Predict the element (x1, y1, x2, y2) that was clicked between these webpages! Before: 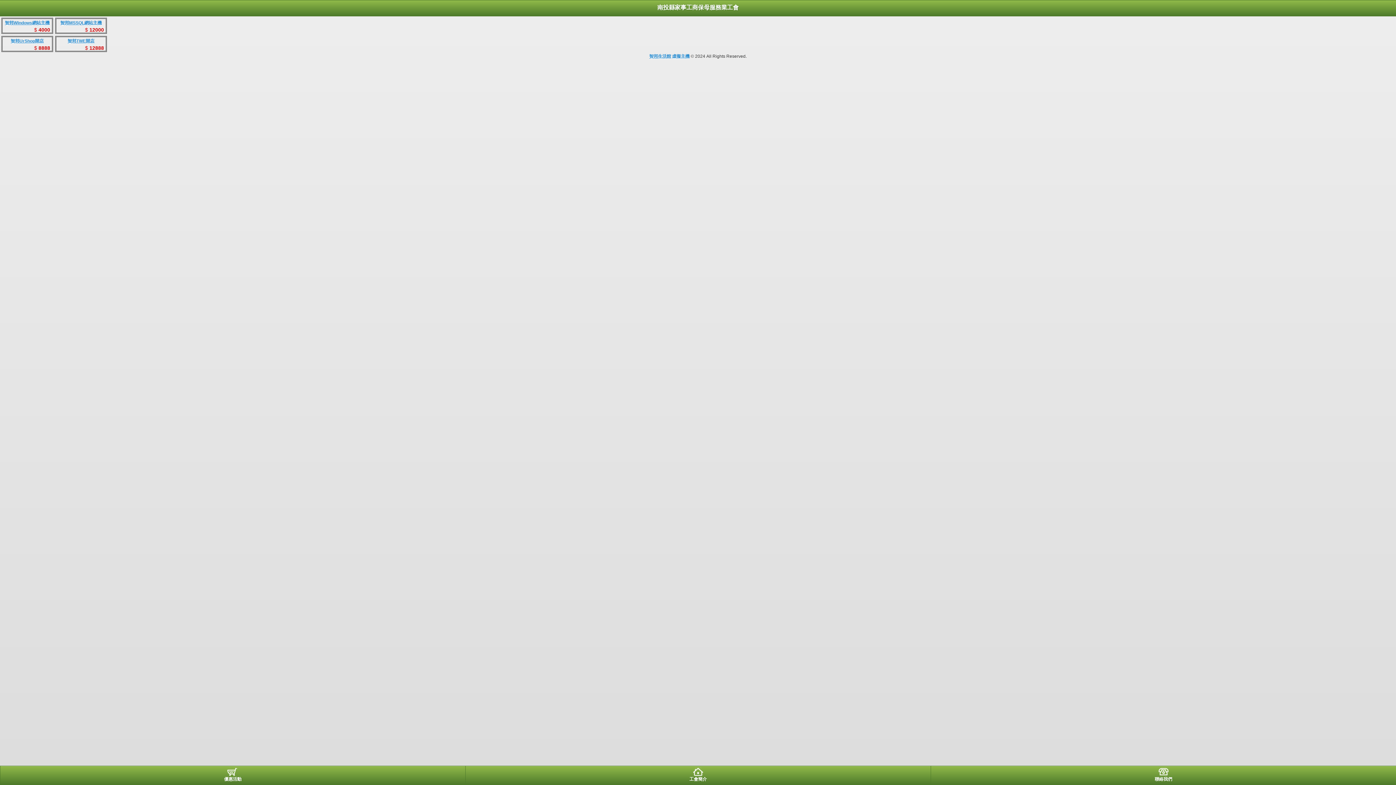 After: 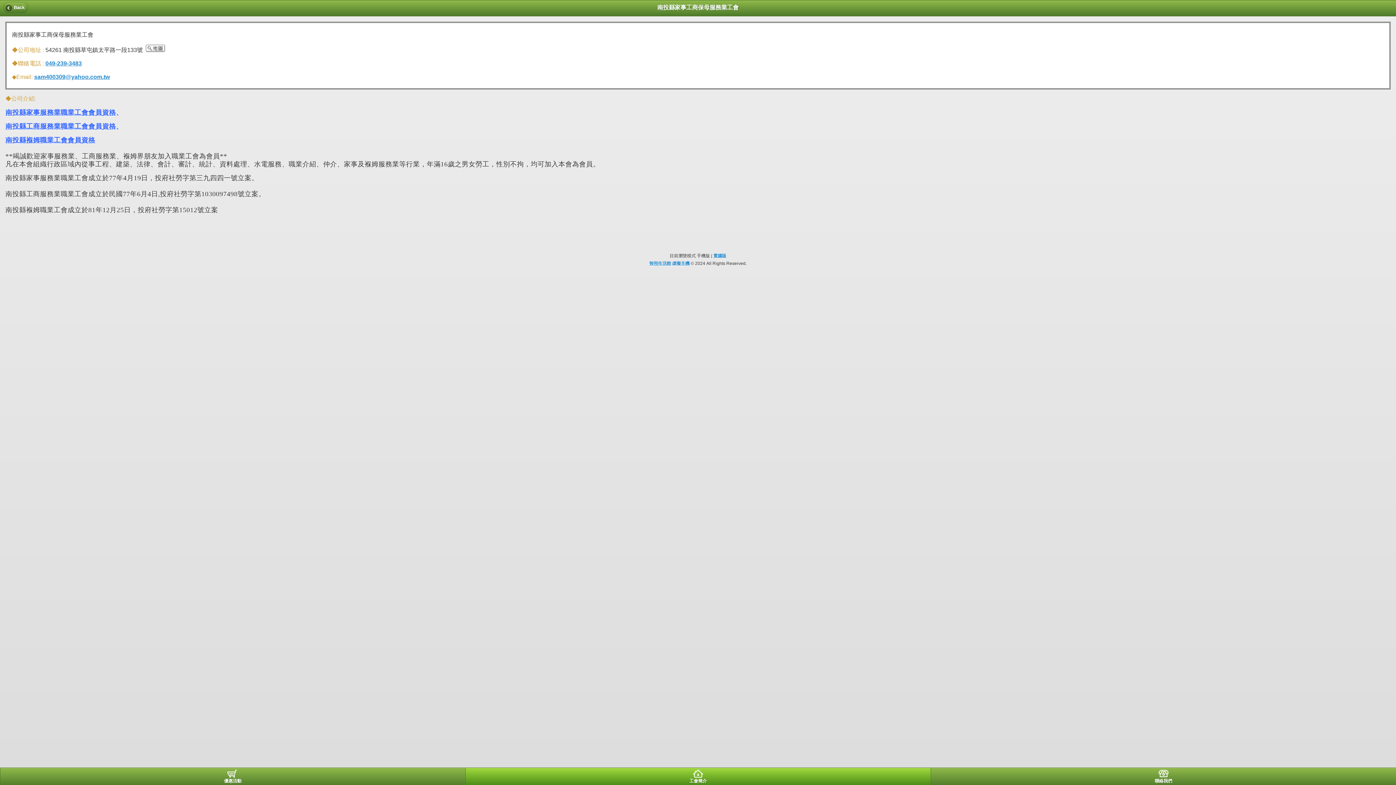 Action: label: 工會簡介 bbox: (465, 766, 930, 785)